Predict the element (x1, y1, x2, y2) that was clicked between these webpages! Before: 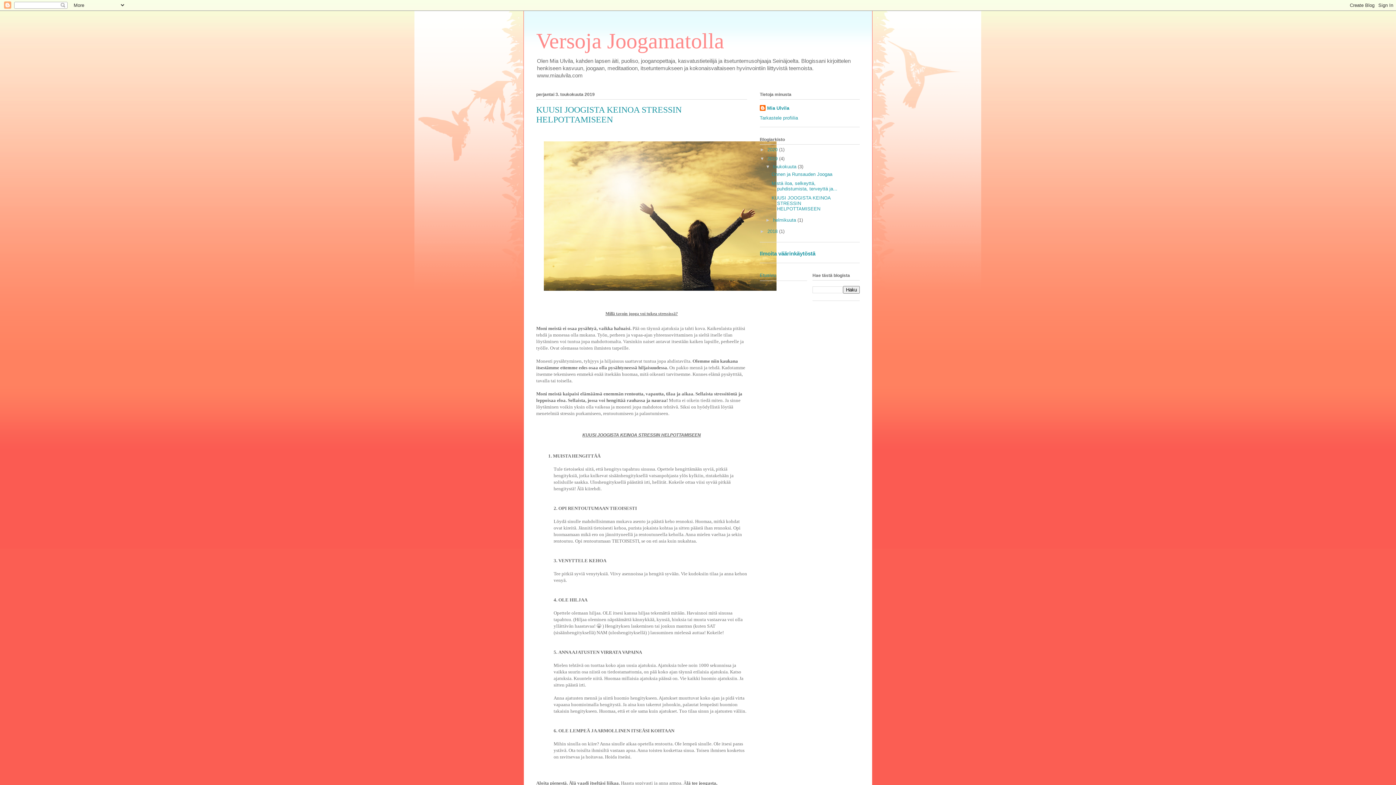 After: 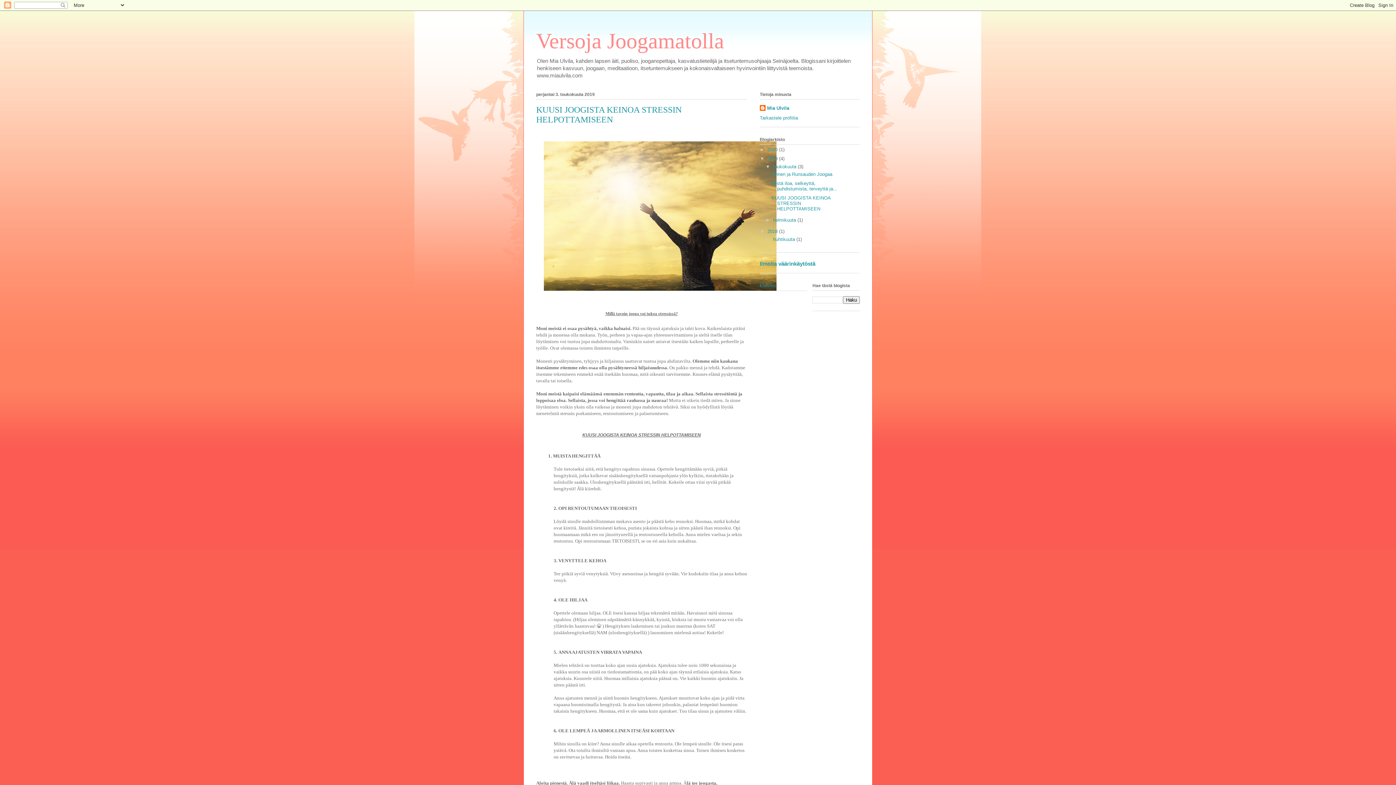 Action: bbox: (760, 228, 767, 234) label: ►  